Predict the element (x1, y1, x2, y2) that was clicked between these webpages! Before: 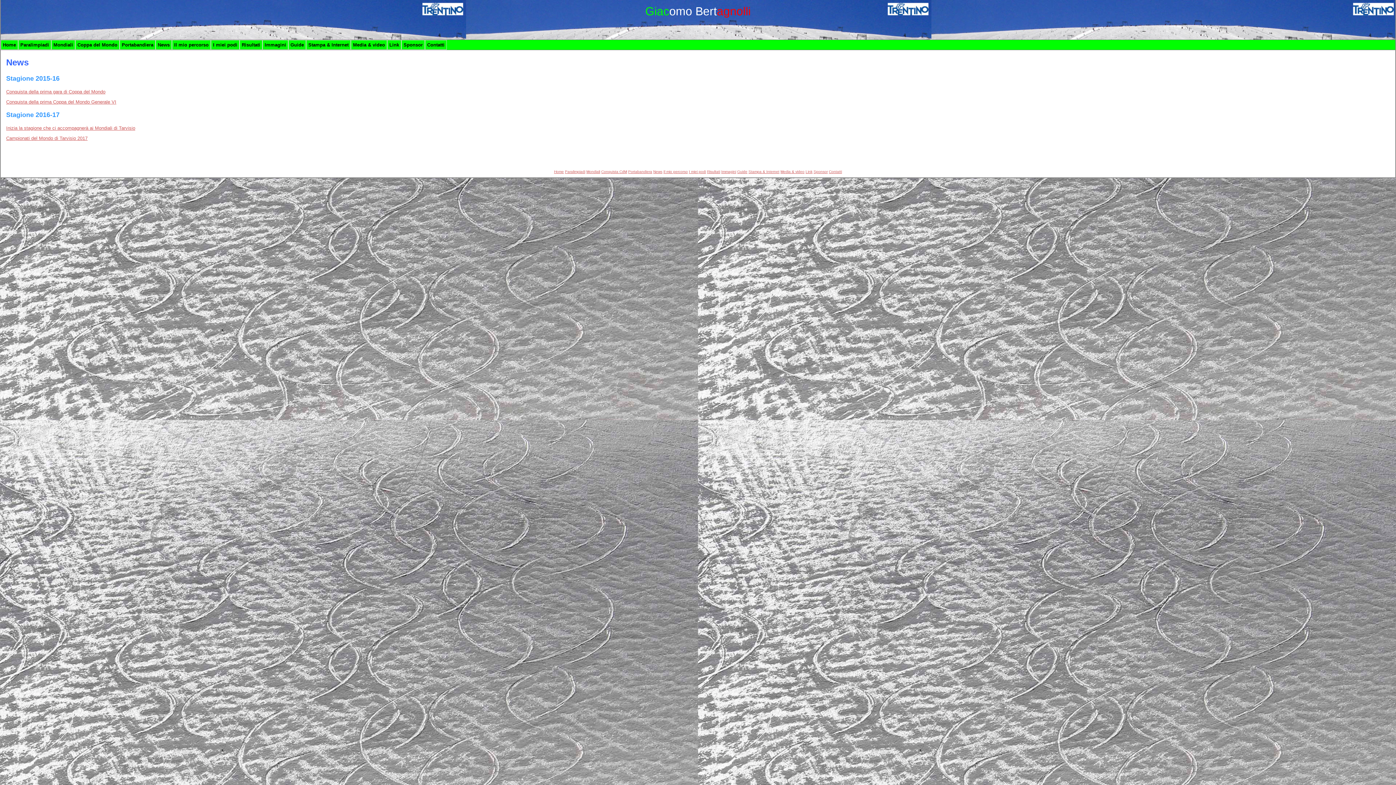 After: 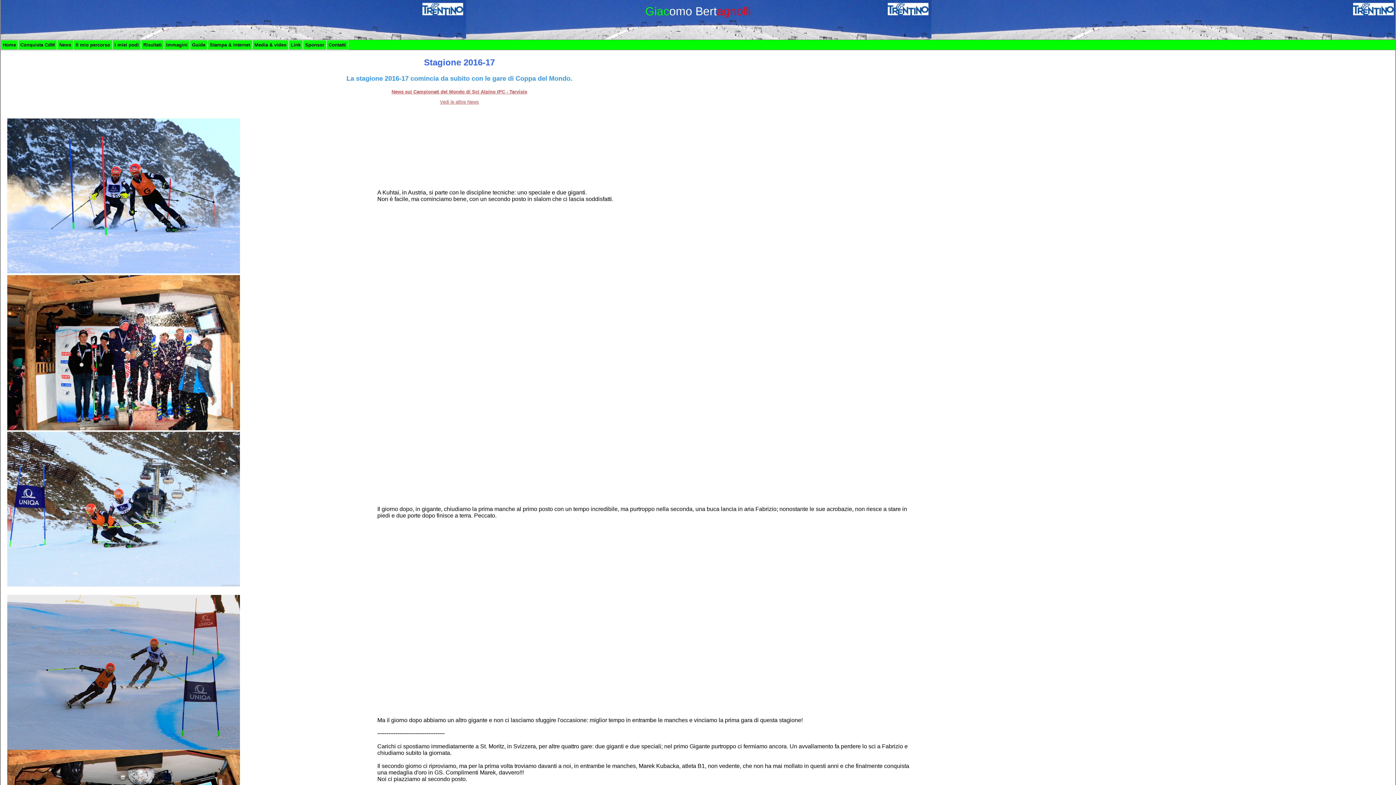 Action: bbox: (155, 40, 172, 49) label: News